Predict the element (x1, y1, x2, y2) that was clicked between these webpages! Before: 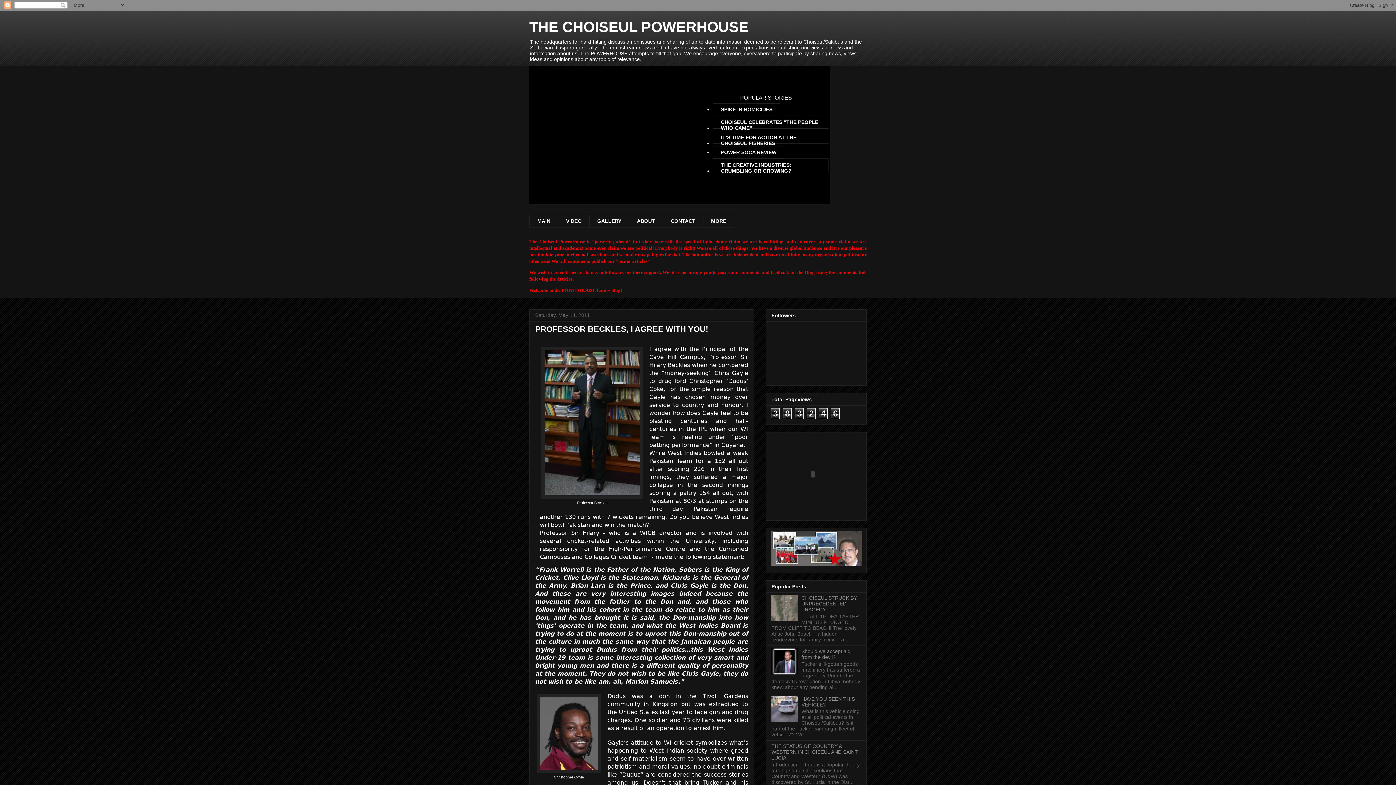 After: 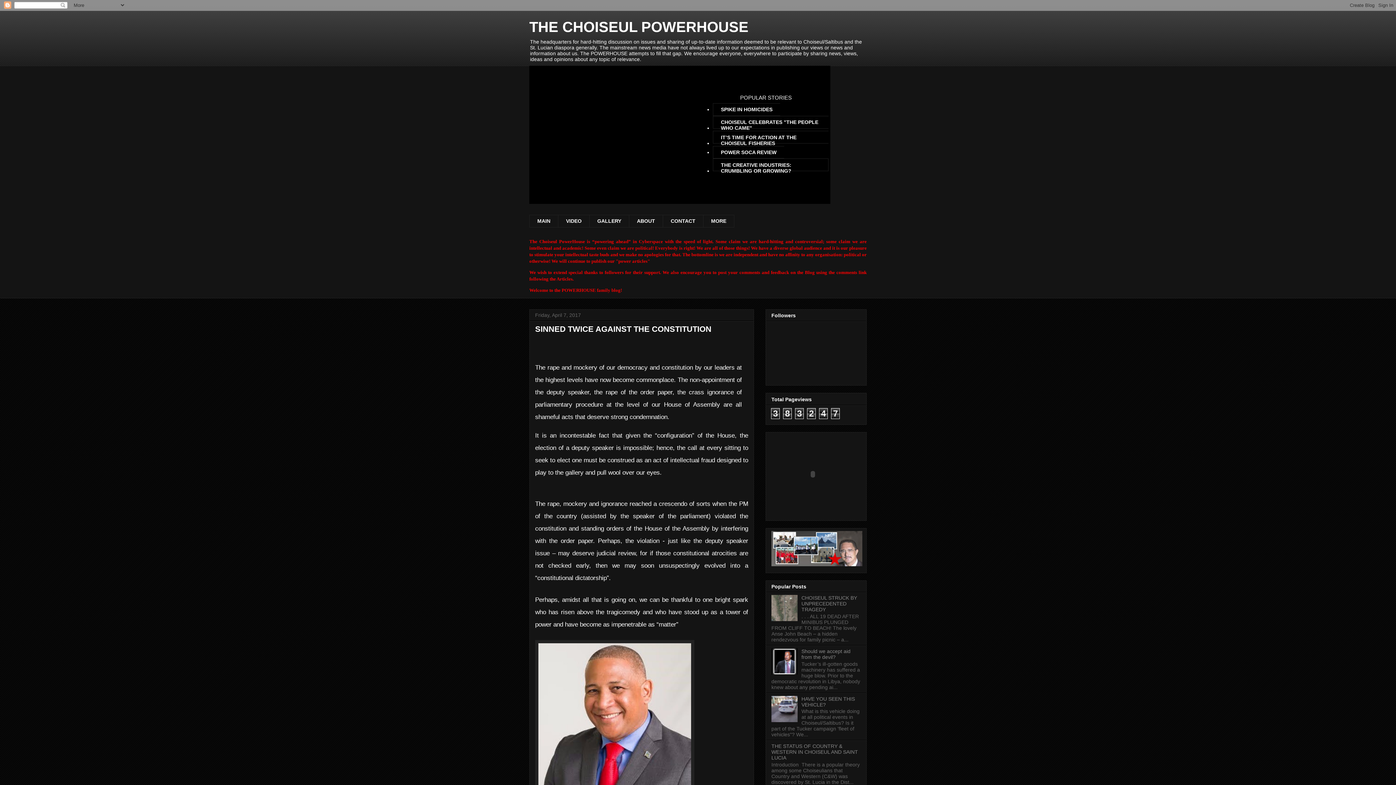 Action: bbox: (529, 214, 558, 227) label: MAIN